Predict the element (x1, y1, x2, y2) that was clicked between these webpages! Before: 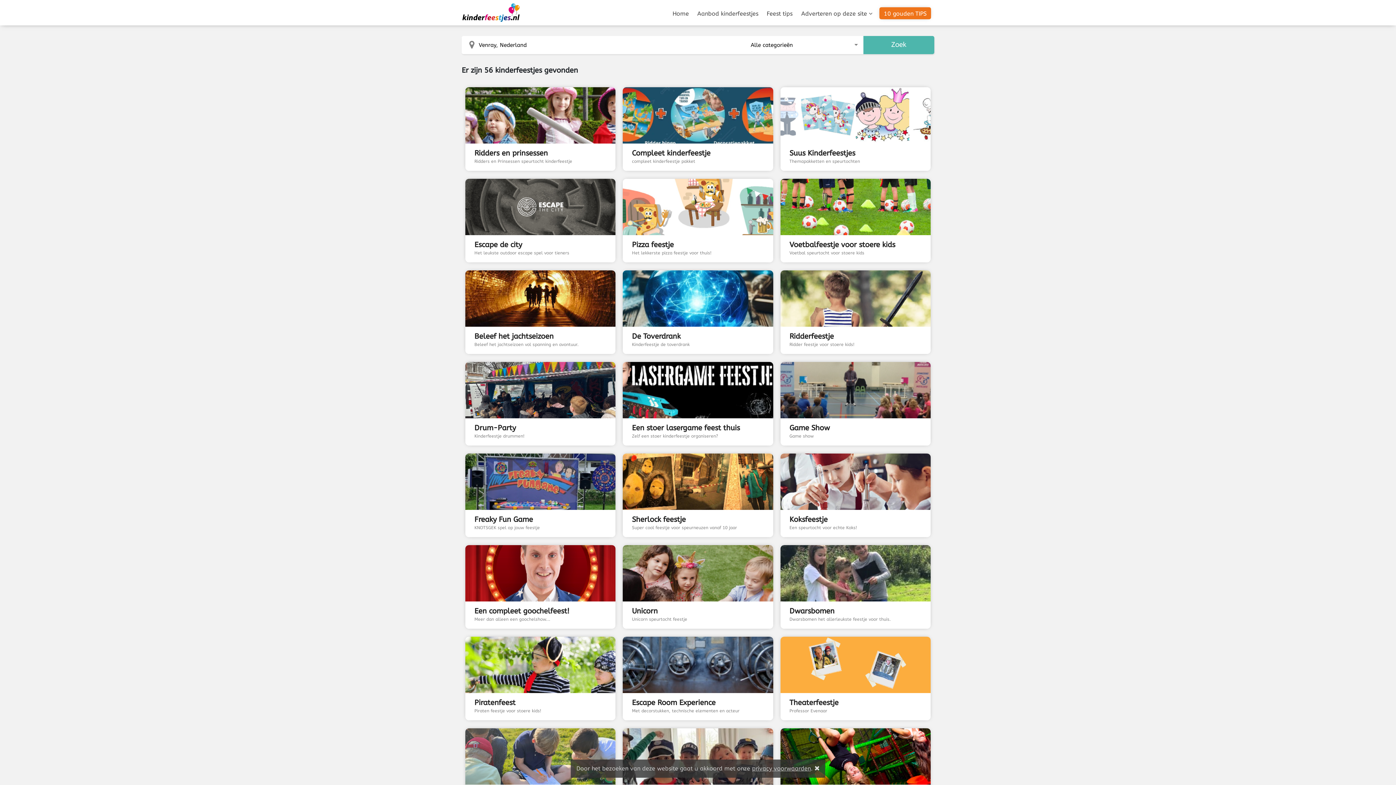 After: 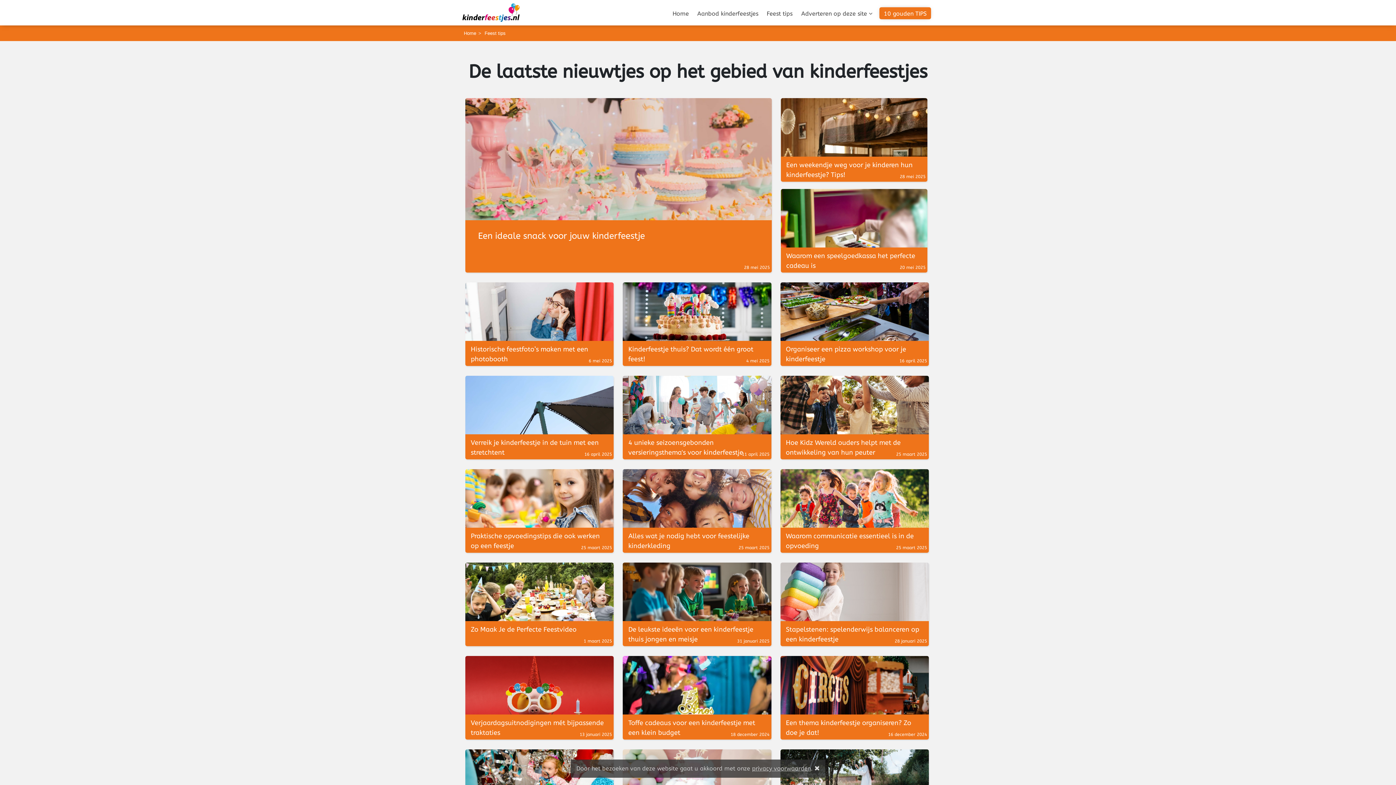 Action: label: Feest tips bbox: (766, 10, 792, 17)